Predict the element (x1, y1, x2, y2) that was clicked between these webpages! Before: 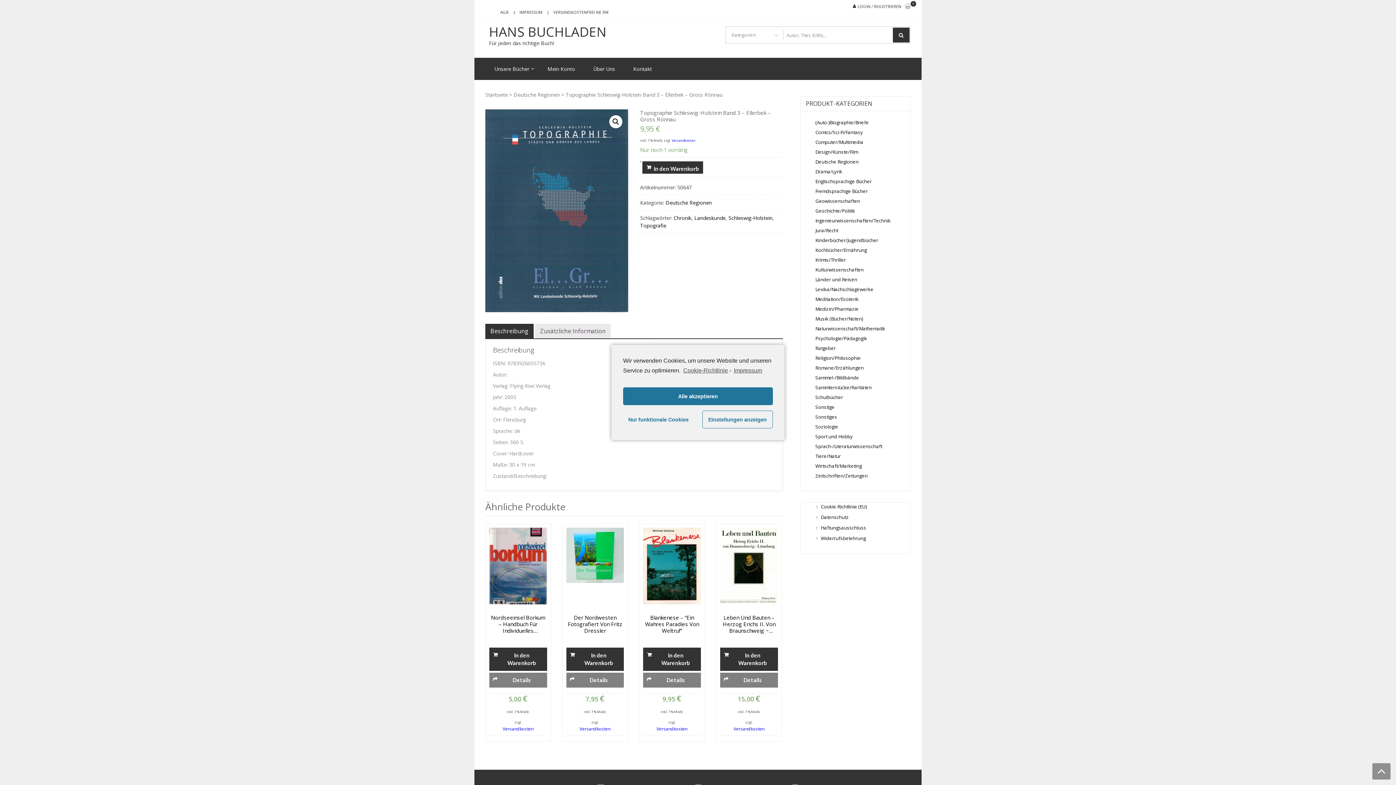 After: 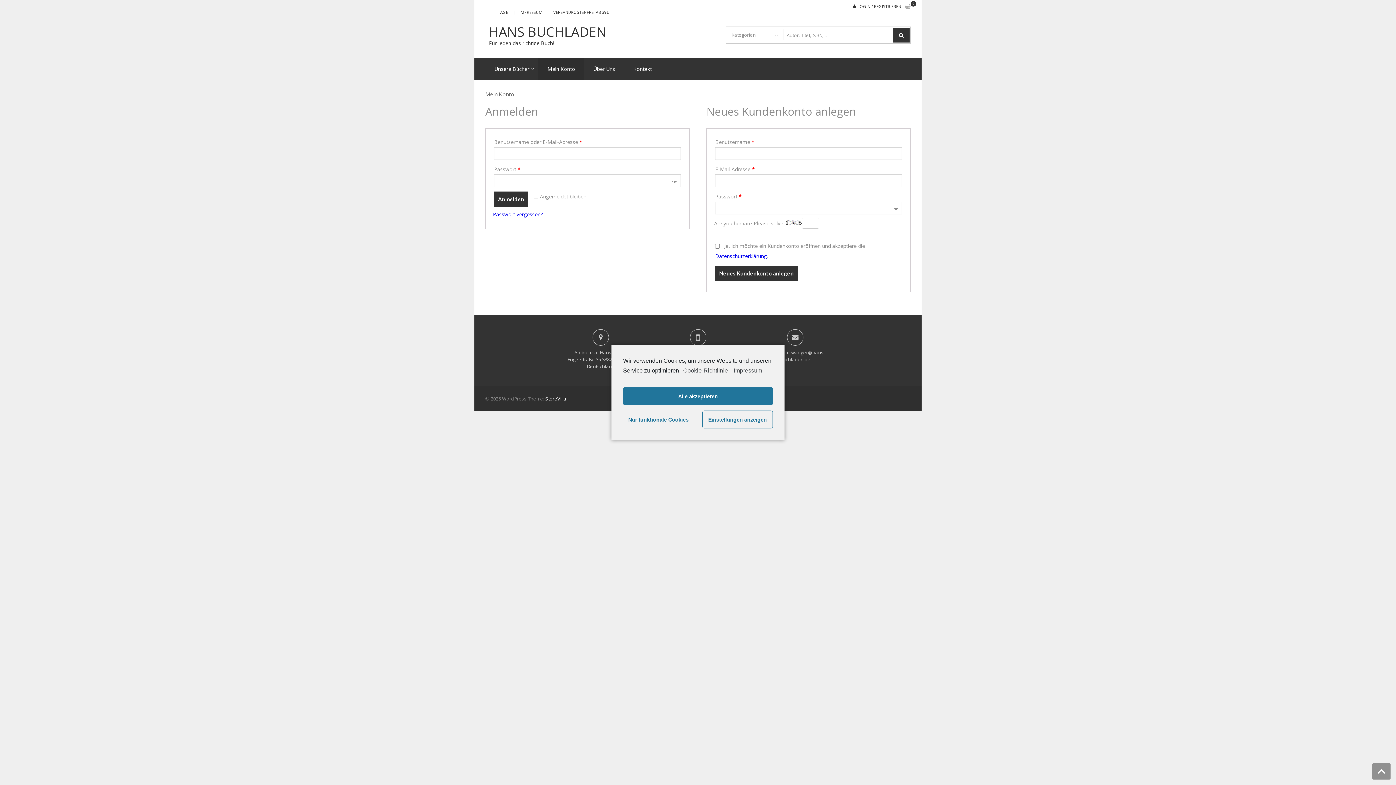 Action: bbox: (857, 0, 901, 13) label: LOGIN / REGISTRIEREN